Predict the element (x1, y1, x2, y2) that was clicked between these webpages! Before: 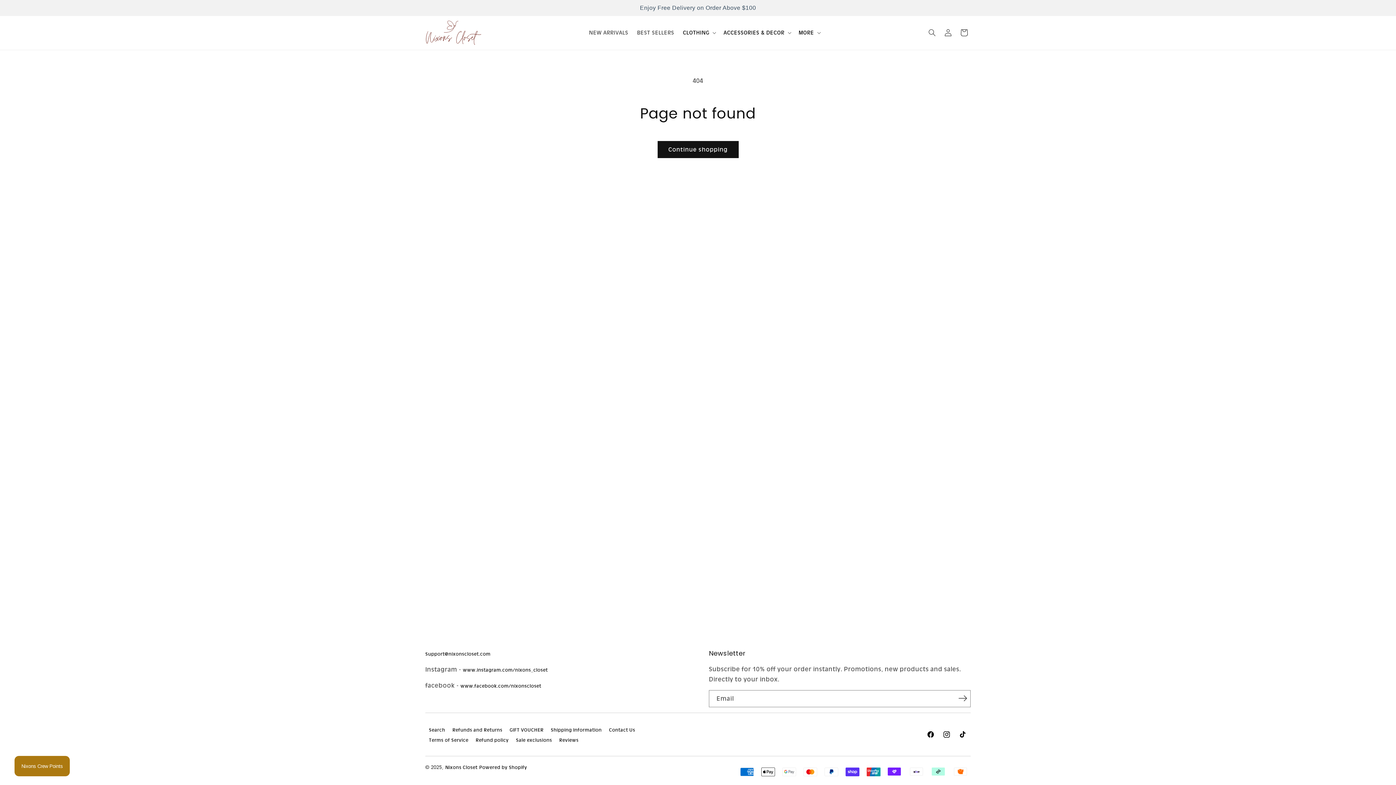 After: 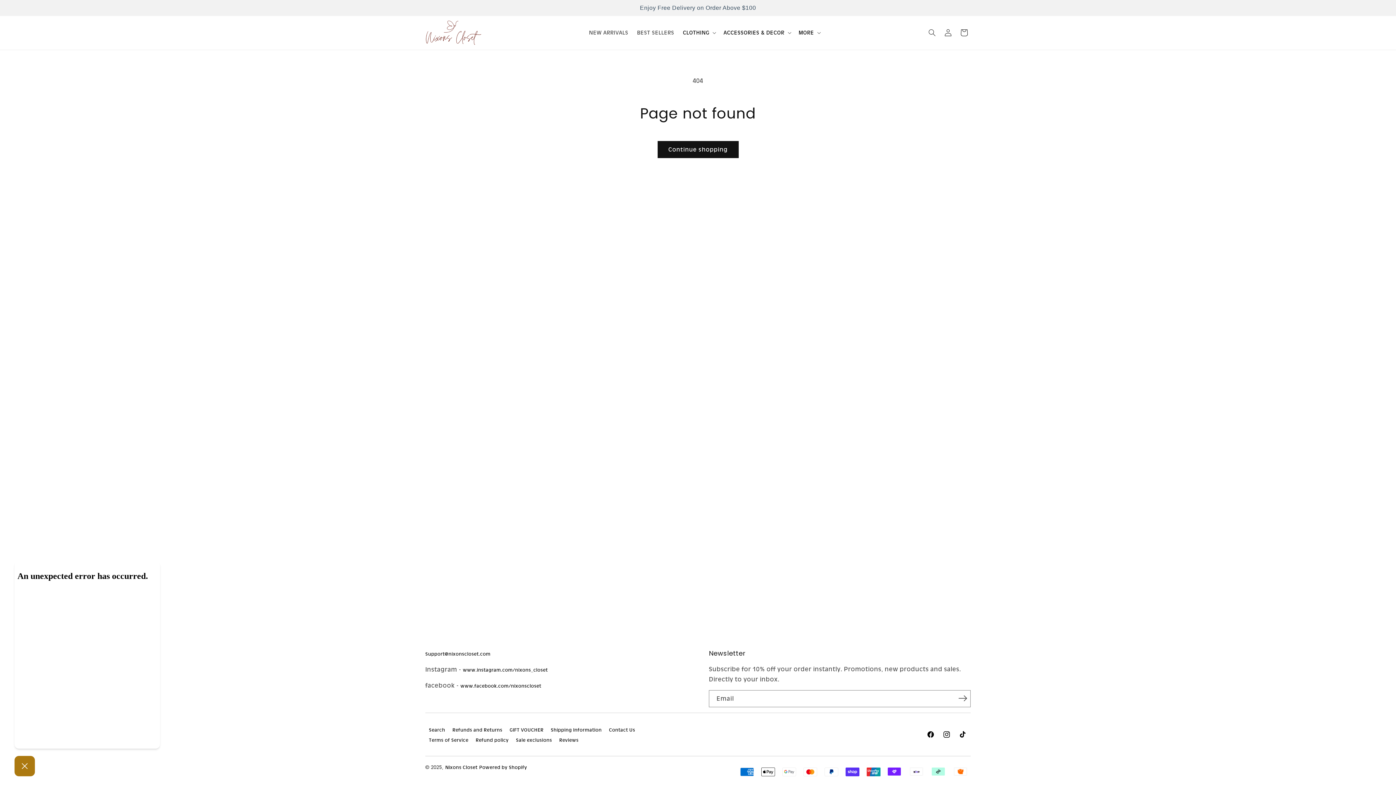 Action: bbox: (14, 756, 69, 776) label: Nixons Crew Points